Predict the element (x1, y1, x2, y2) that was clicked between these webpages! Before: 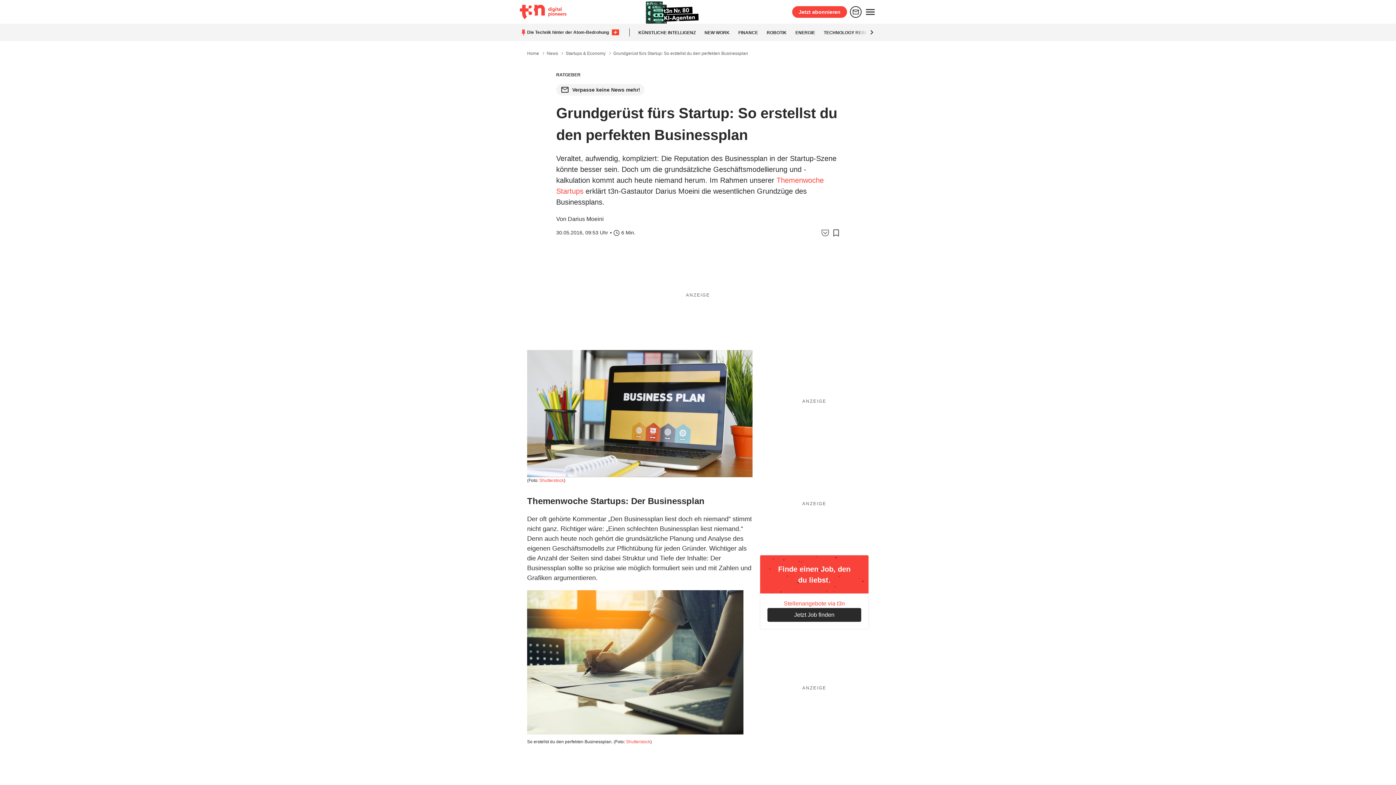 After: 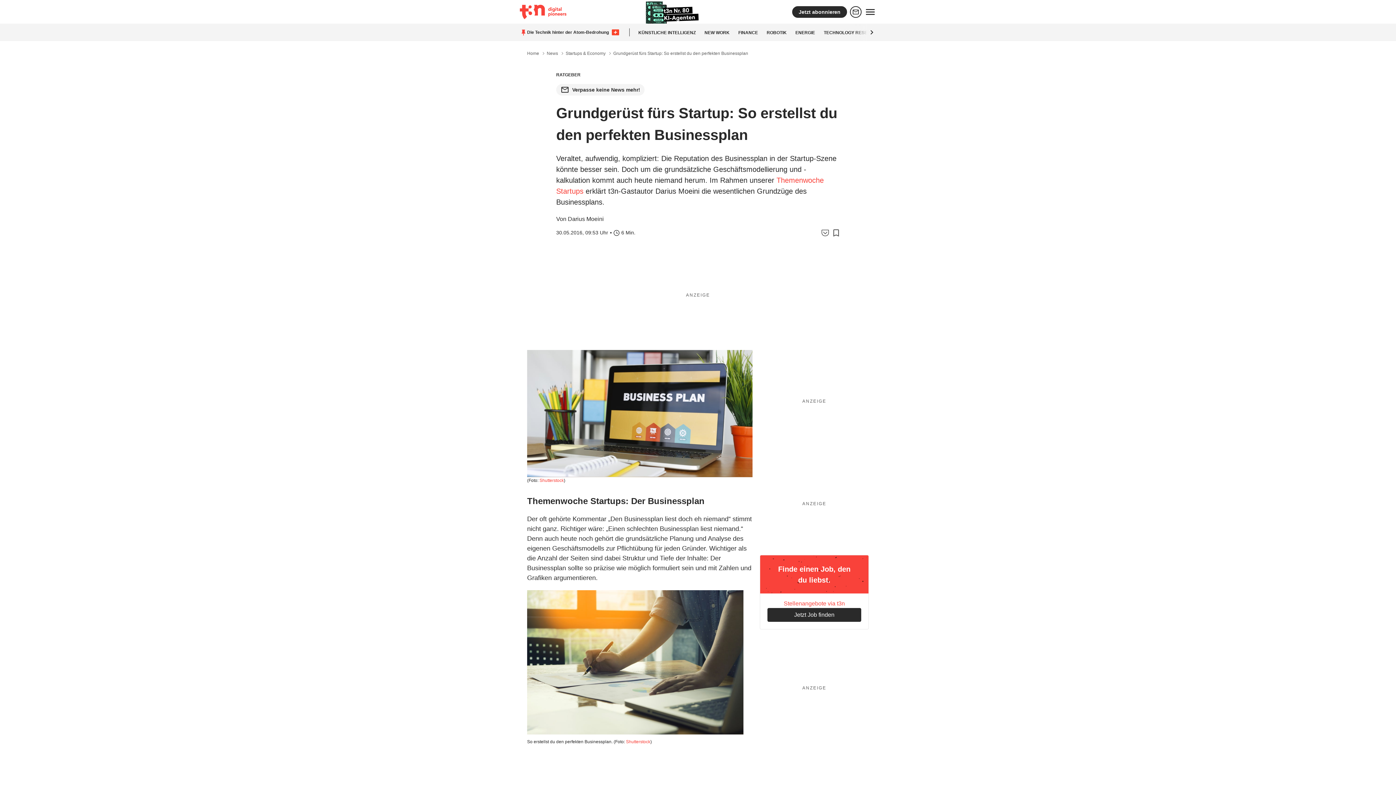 Action: label: Jetzt abonnieren bbox: (792, 6, 847, 17)